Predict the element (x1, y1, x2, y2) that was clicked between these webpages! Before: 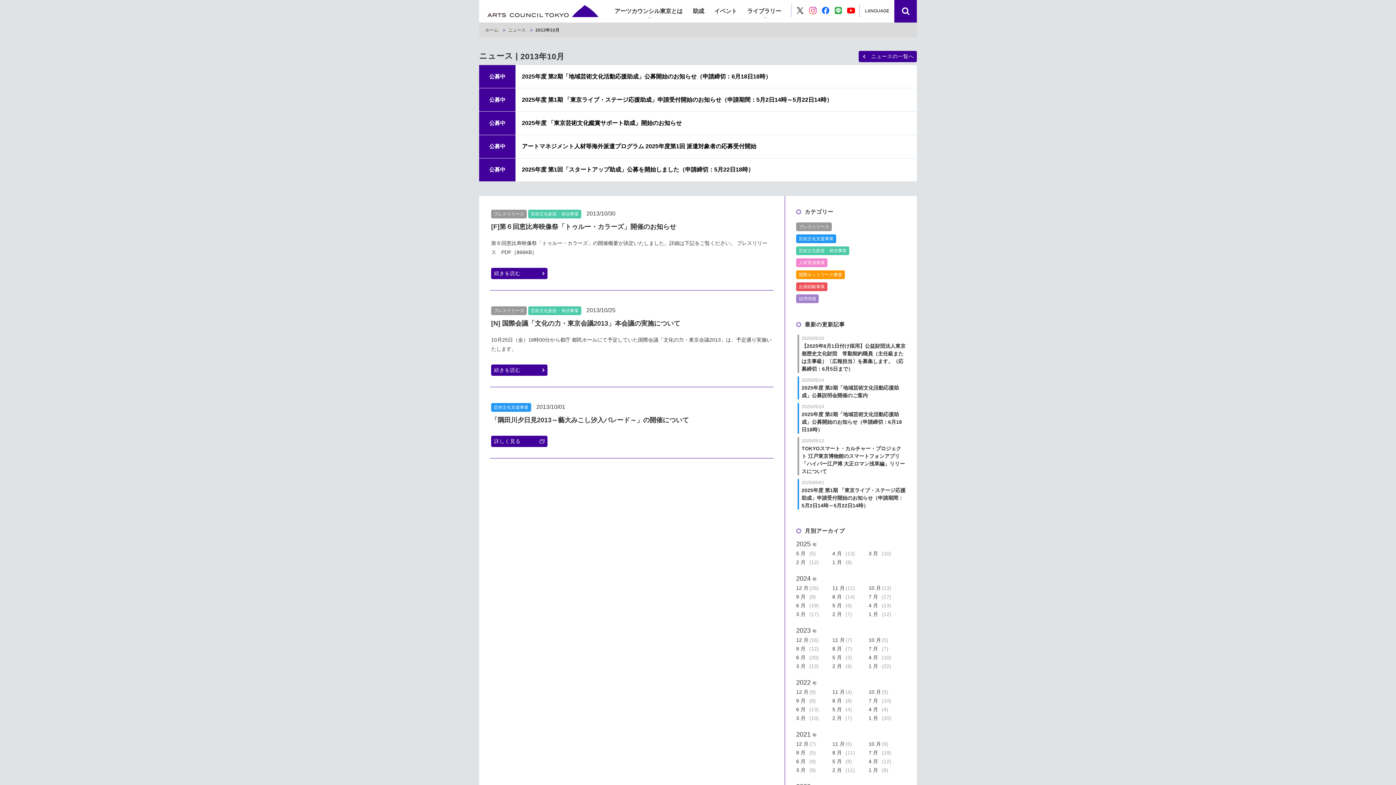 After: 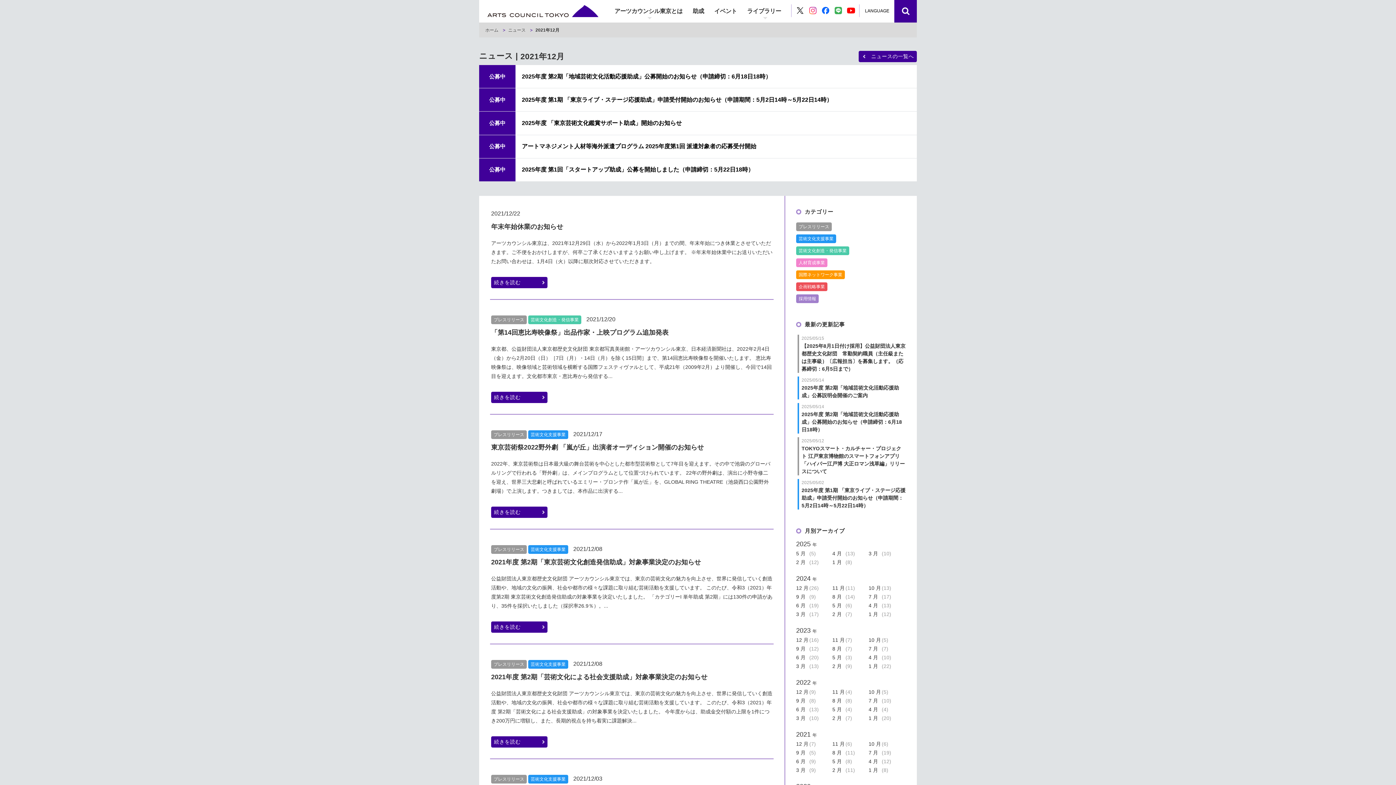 Action: label: 12 月 (7) bbox: (796, 741, 832, 746)